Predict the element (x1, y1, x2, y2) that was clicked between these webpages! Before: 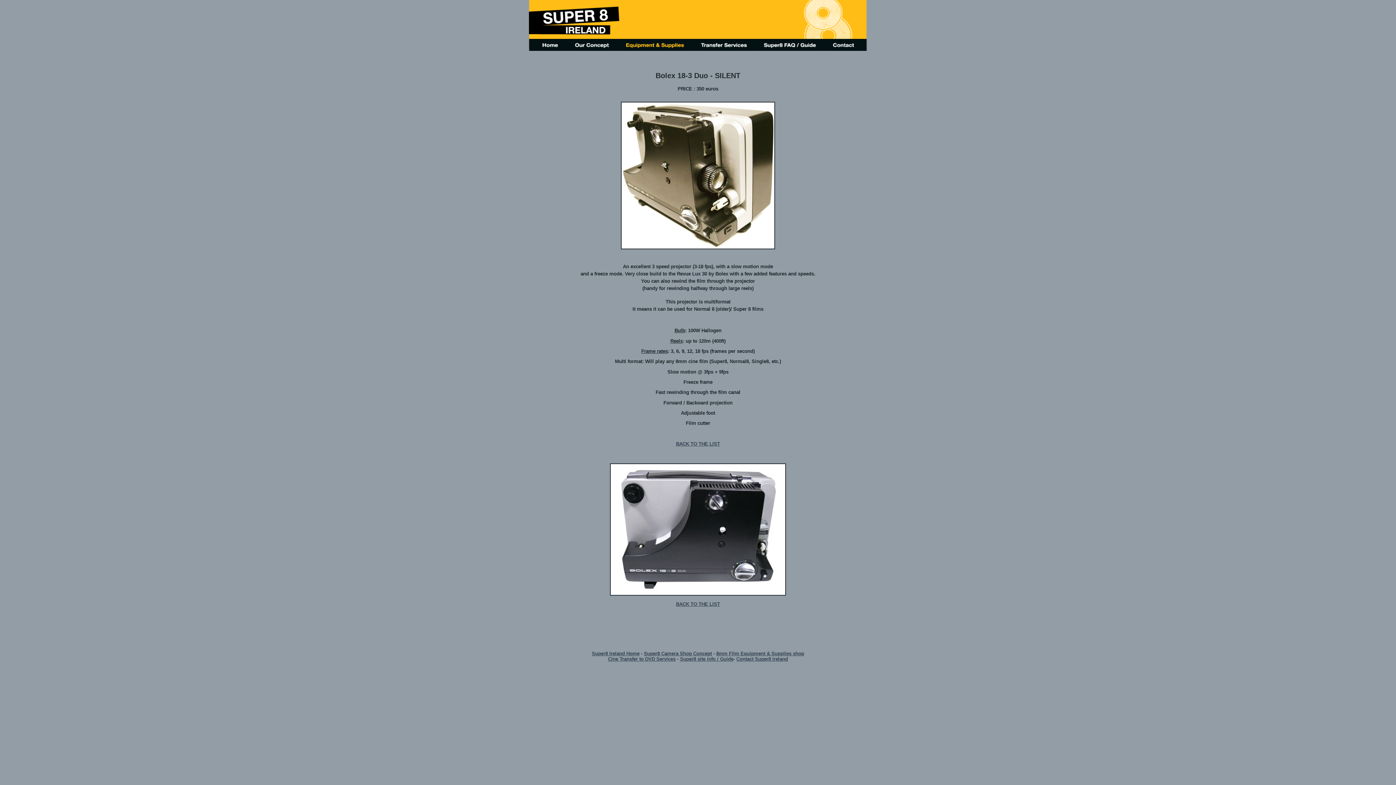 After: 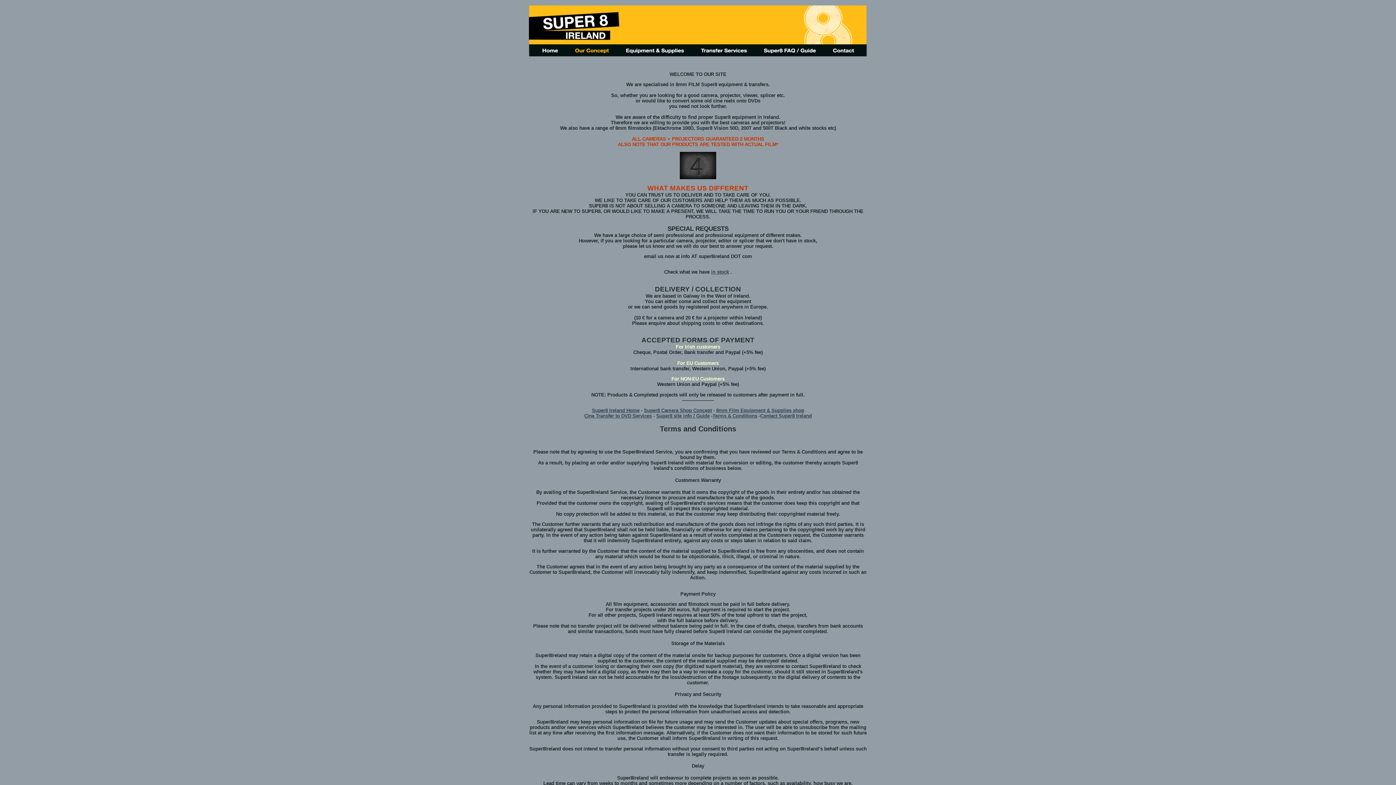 Action: bbox: (568, 46, 619, 52)